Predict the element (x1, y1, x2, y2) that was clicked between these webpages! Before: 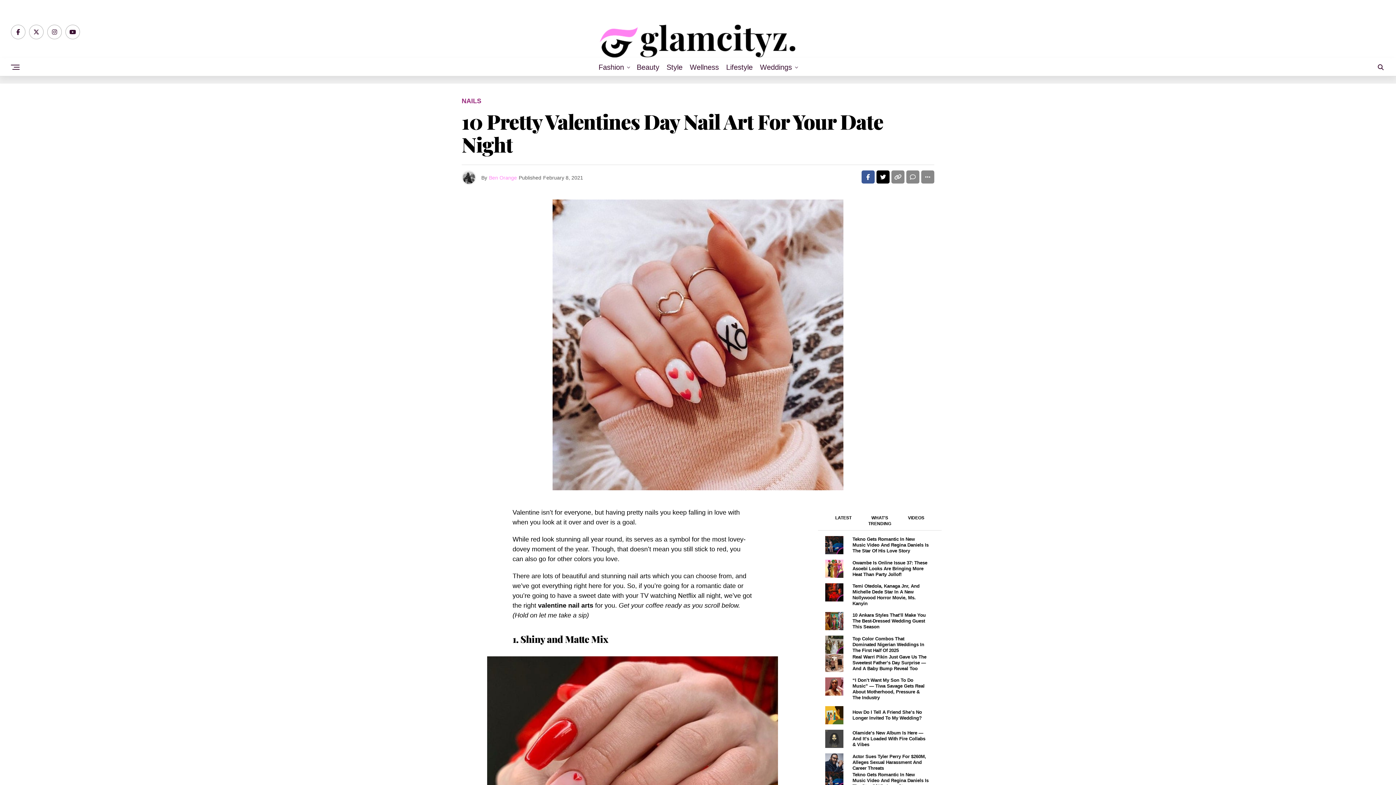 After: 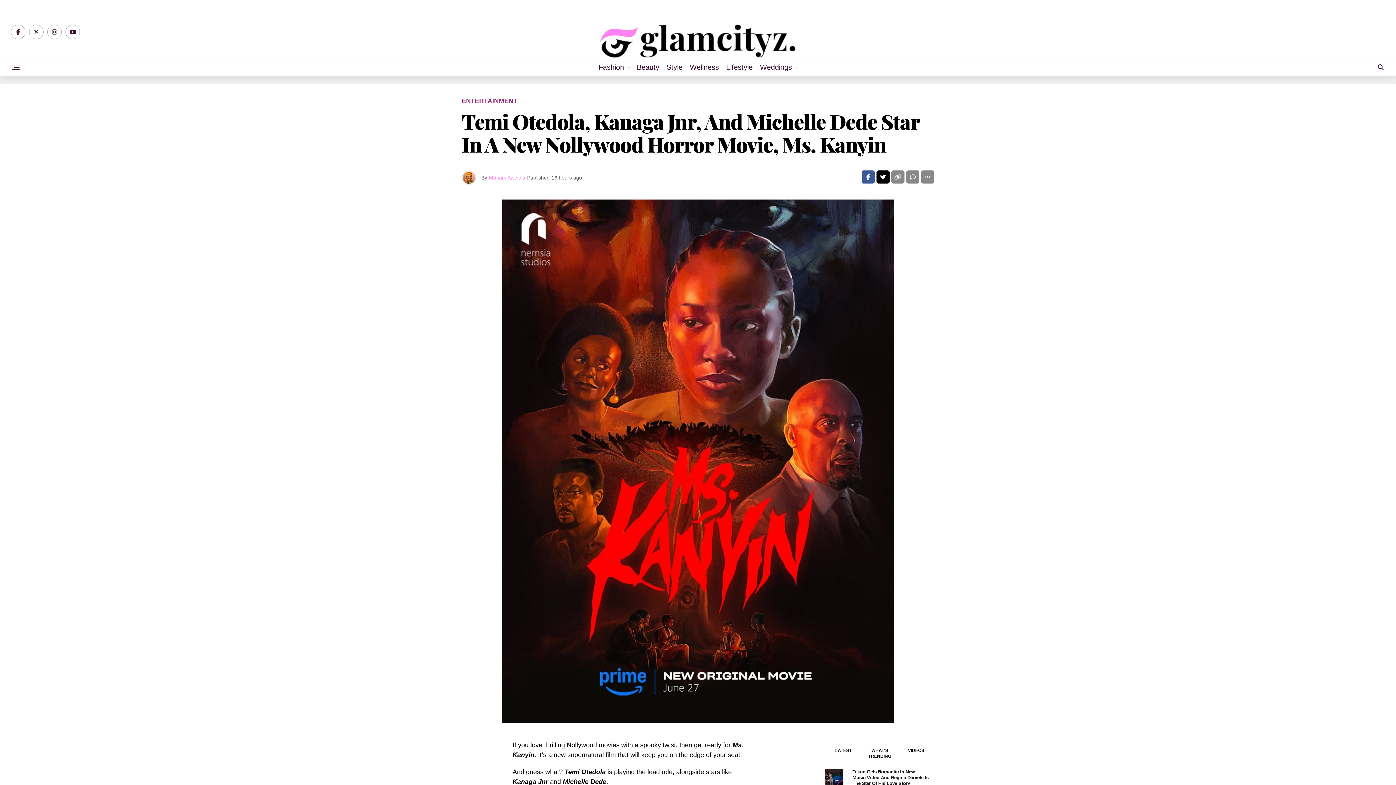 Action: bbox: (825, 583, 843, 606)